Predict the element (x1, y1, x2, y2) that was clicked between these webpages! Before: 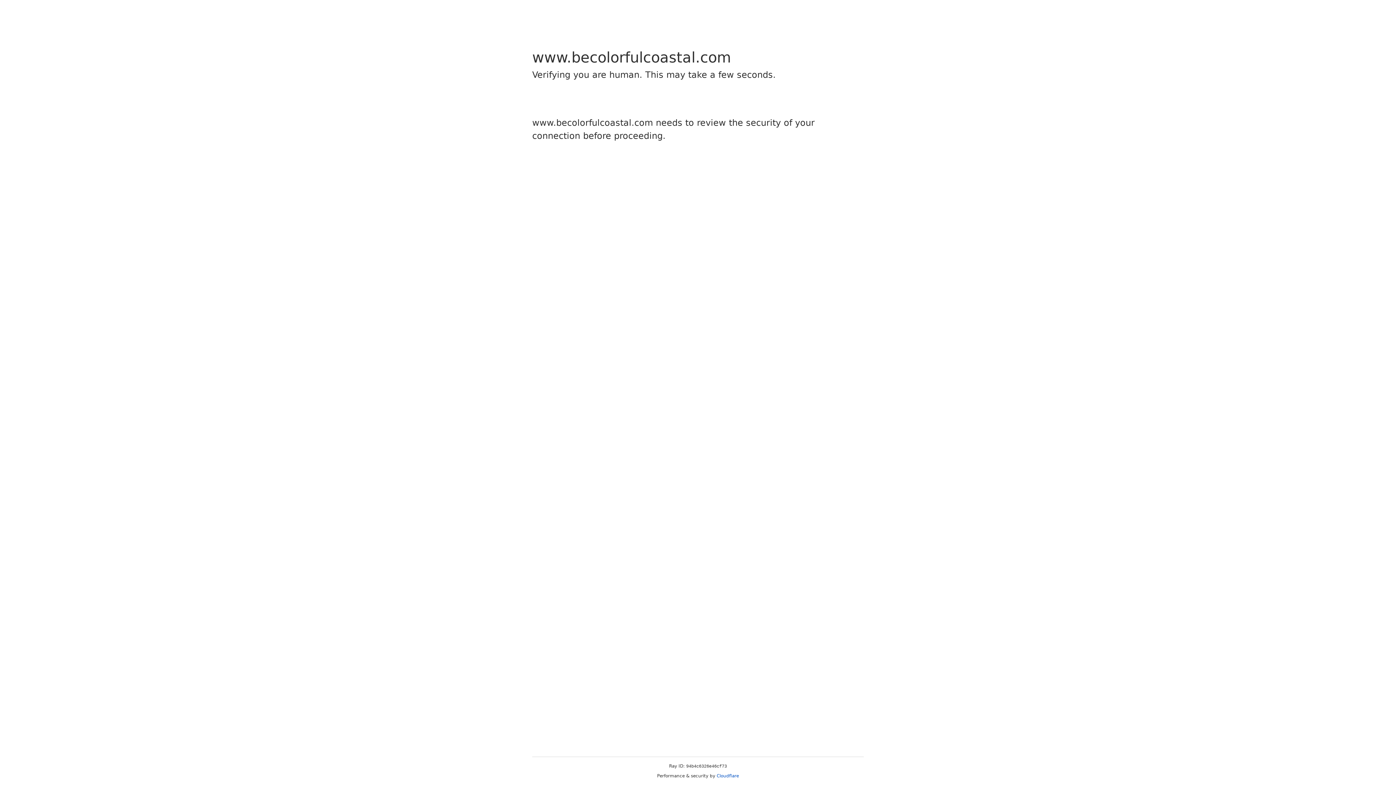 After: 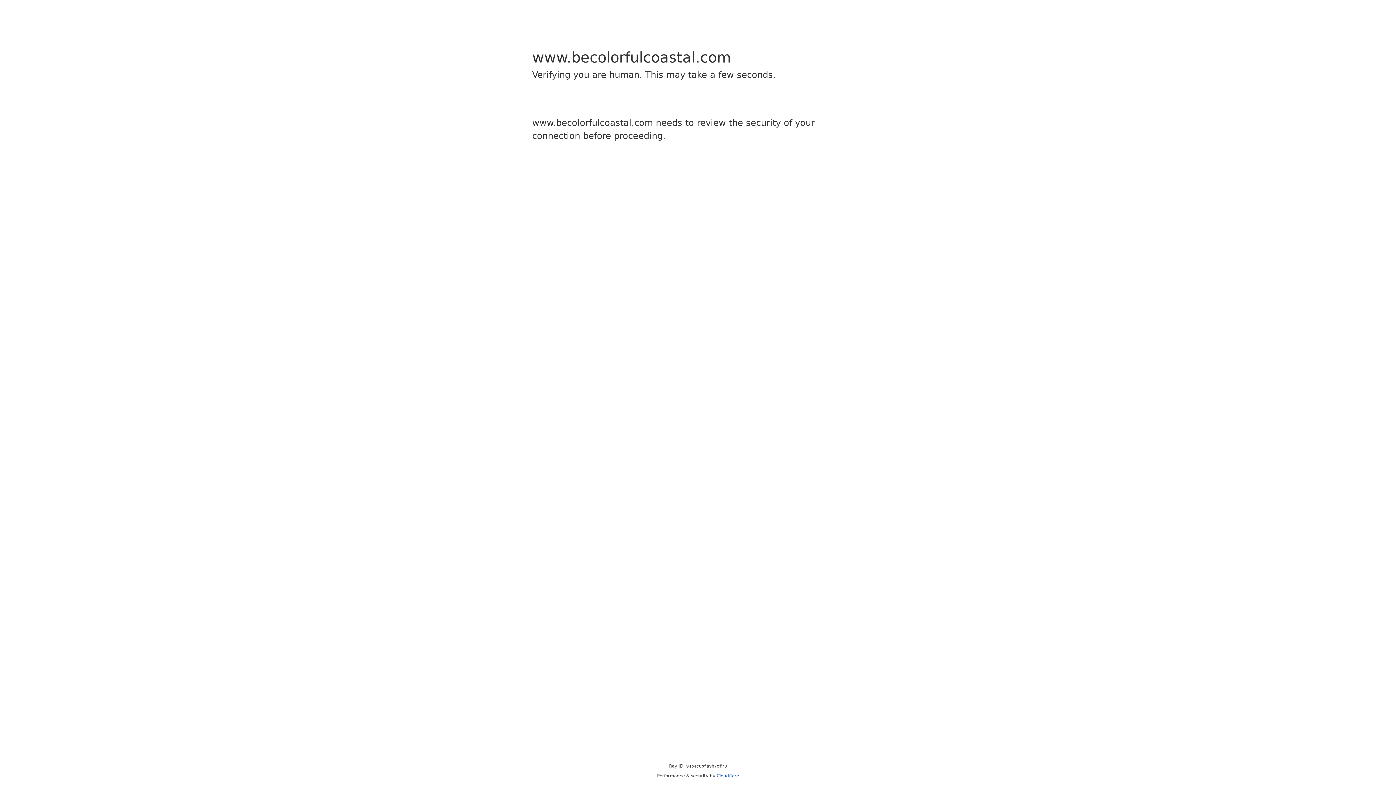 Action: label: Cloudflare bbox: (716, 773, 739, 778)